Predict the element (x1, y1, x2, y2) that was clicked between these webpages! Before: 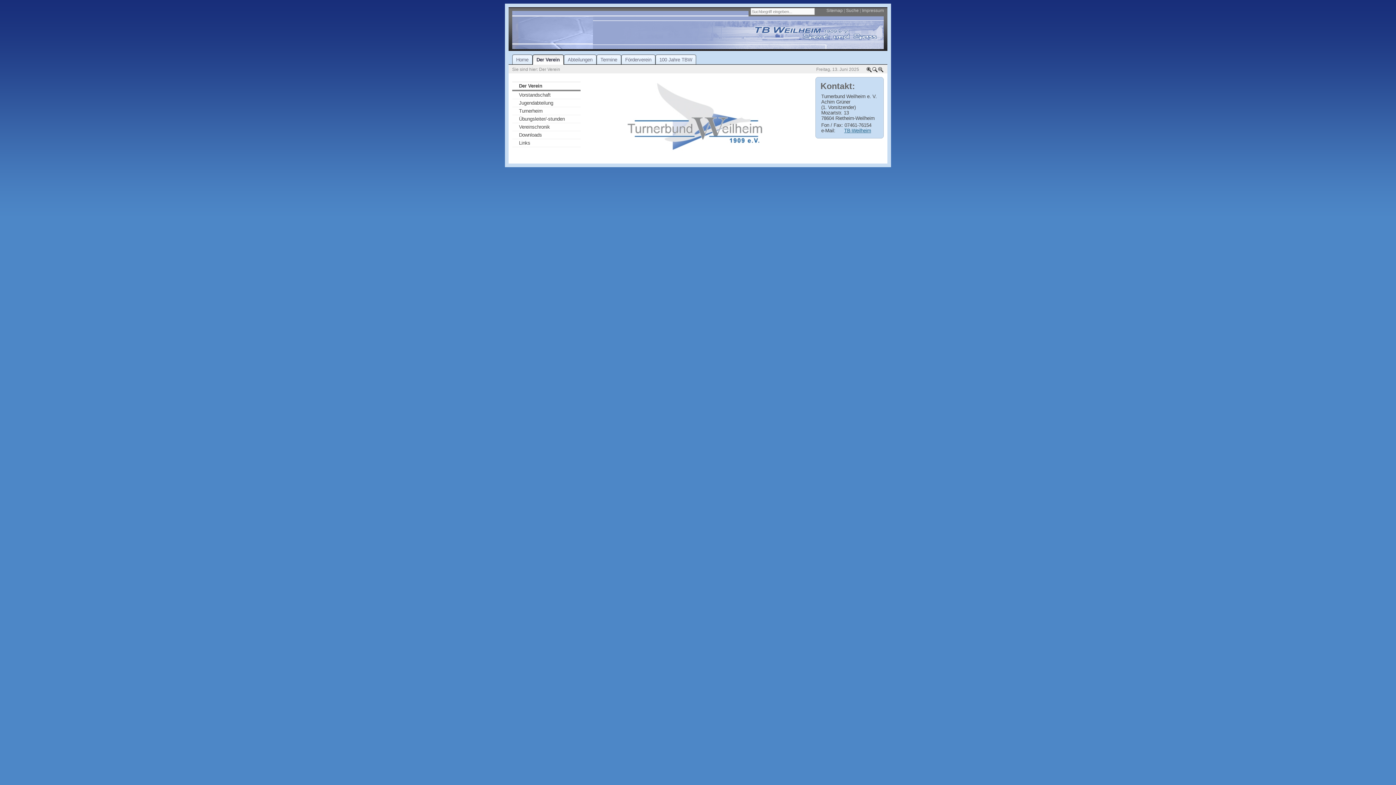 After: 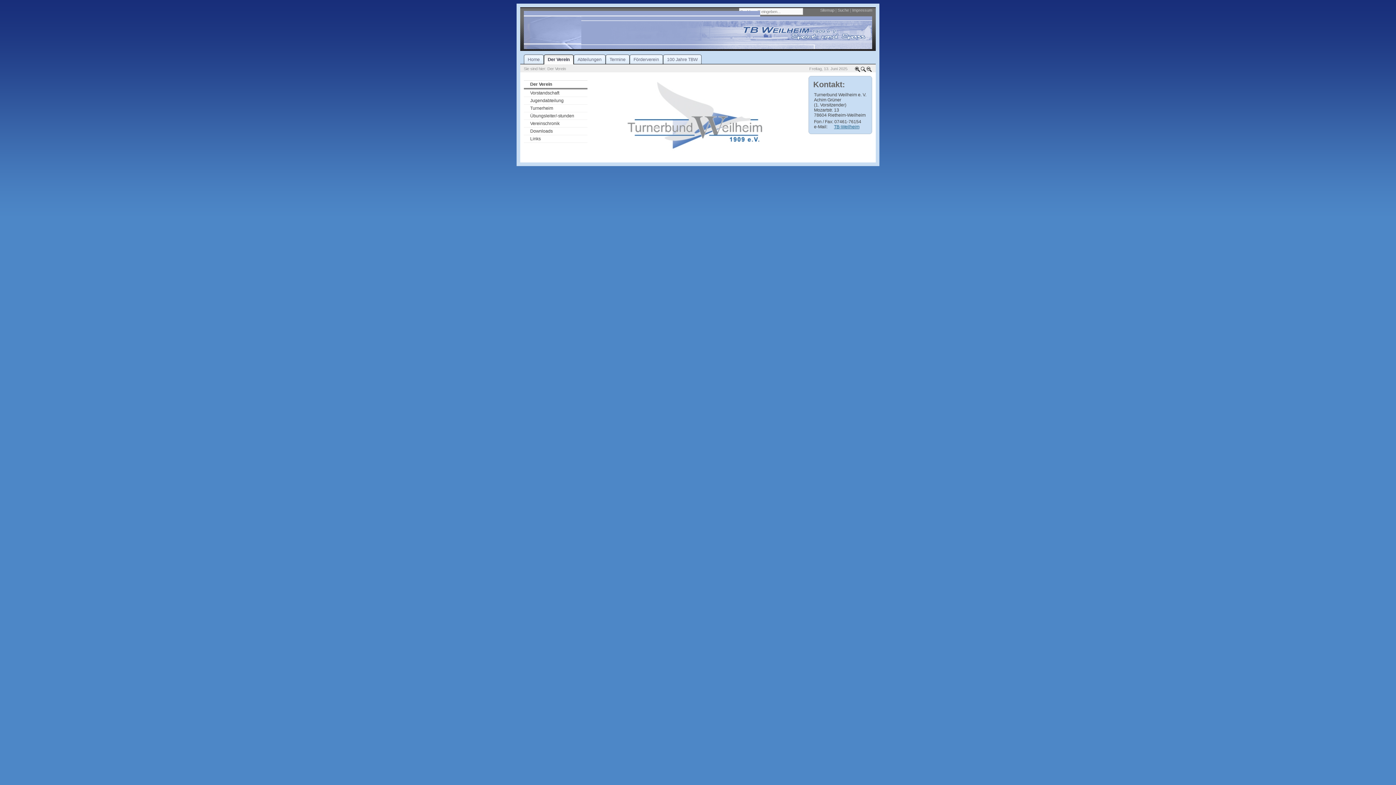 Action: bbox: (878, 68, 884, 73)